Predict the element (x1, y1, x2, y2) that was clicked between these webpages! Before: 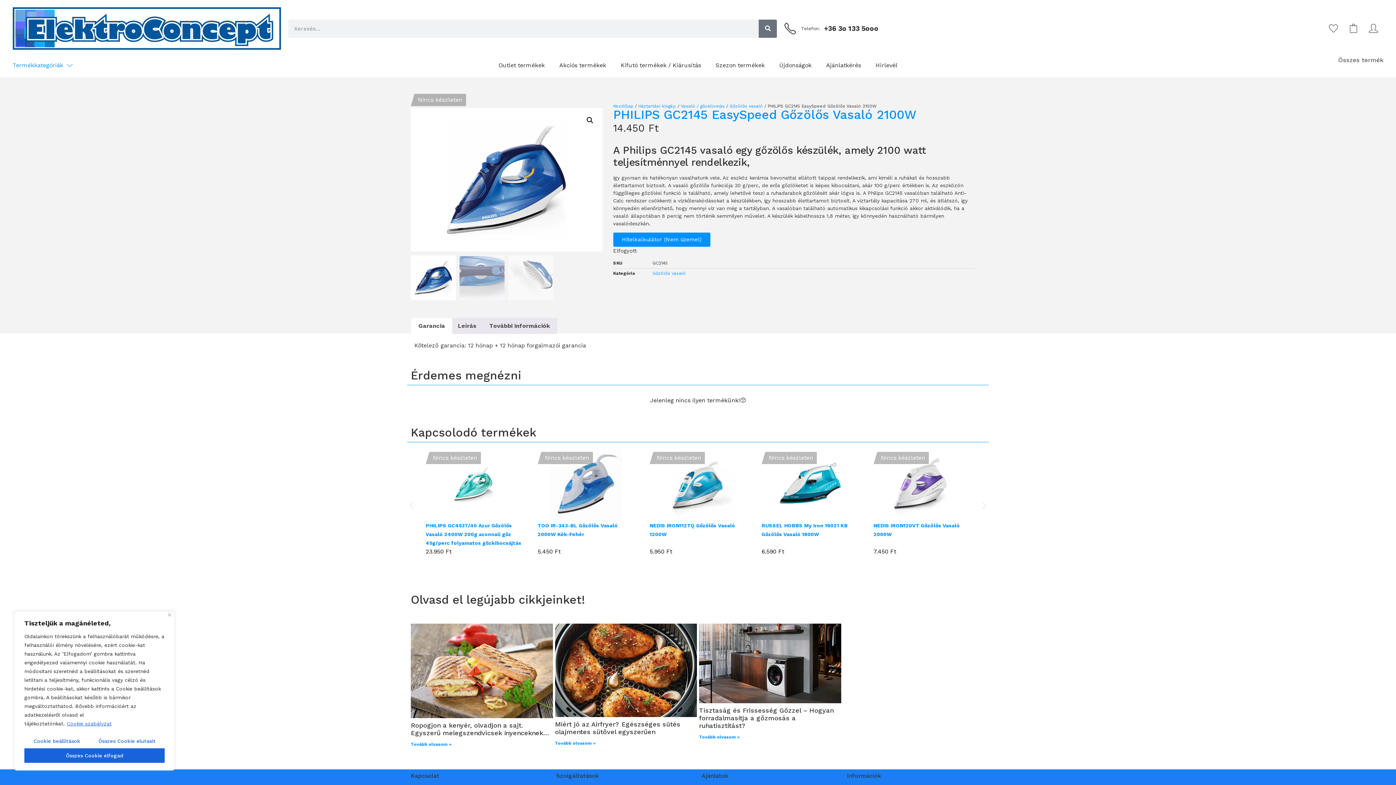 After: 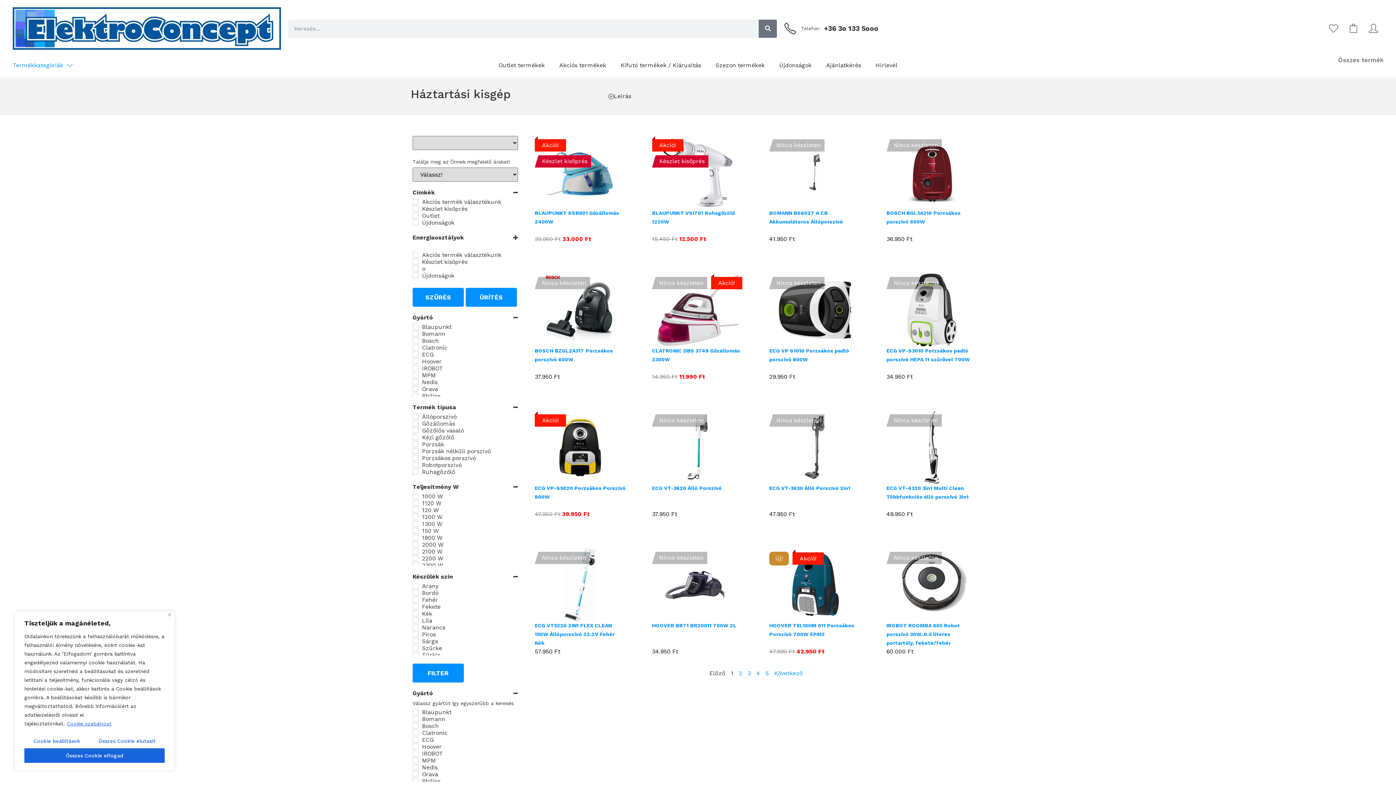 Action: label: Háztartási kisgép bbox: (638, 103, 676, 108)